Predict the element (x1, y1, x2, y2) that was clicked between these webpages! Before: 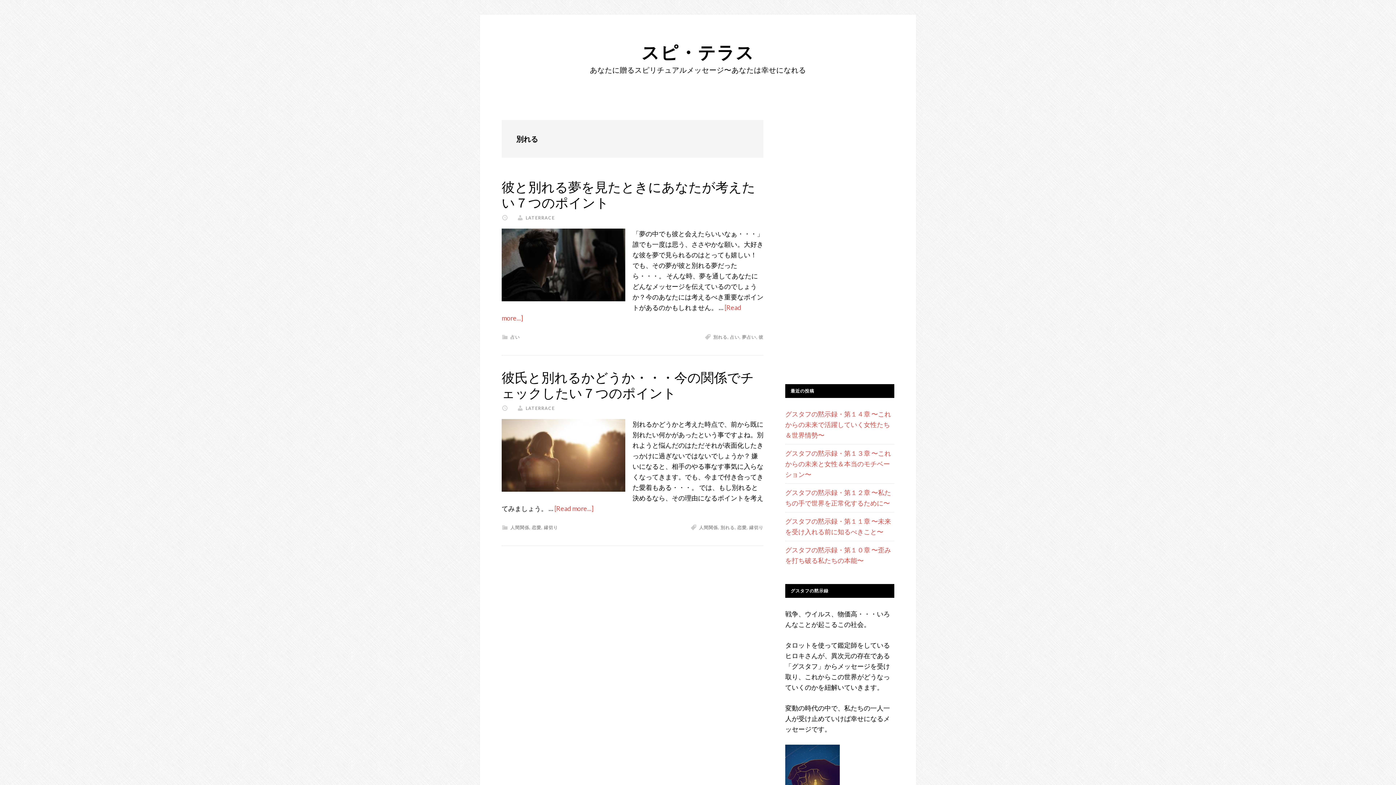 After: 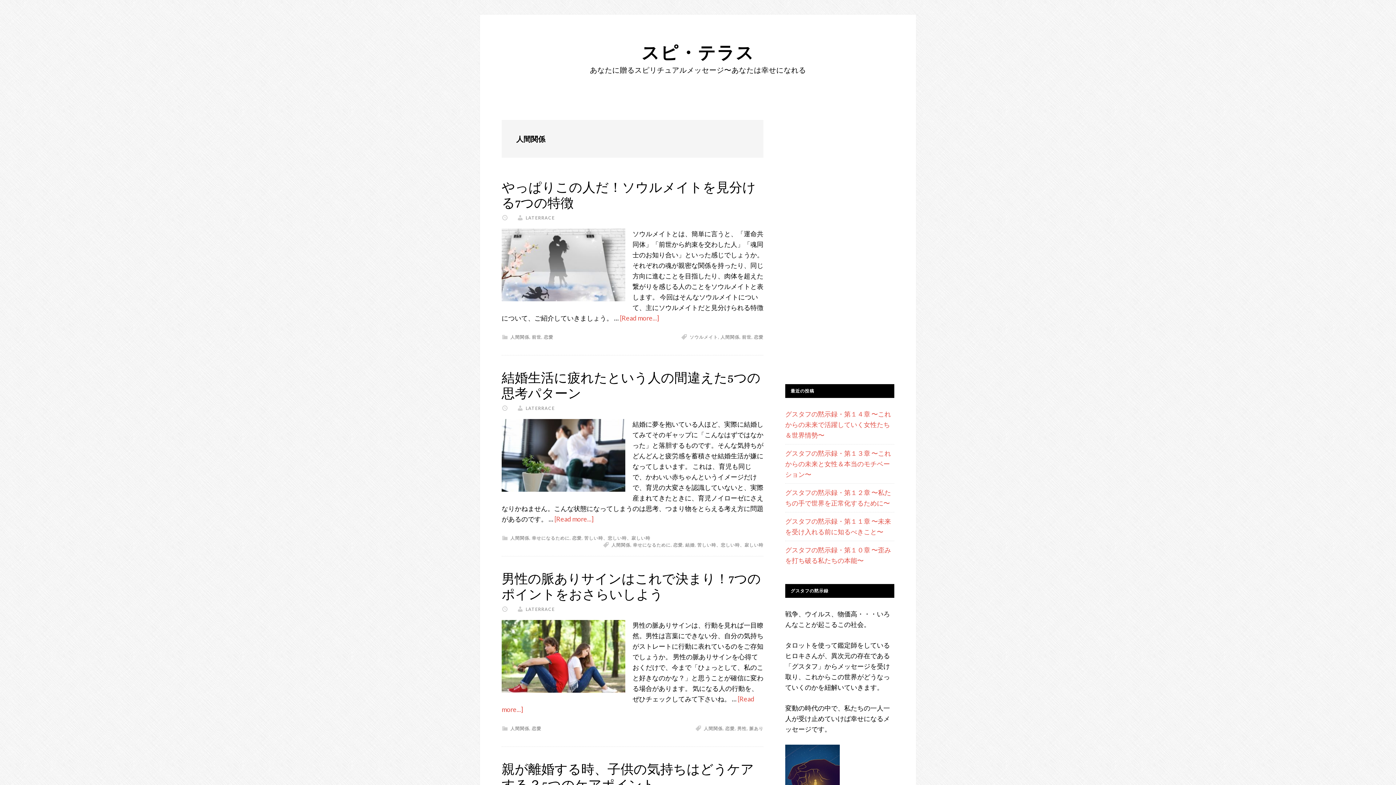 Action: bbox: (510, 525, 529, 530) label: 人間関係